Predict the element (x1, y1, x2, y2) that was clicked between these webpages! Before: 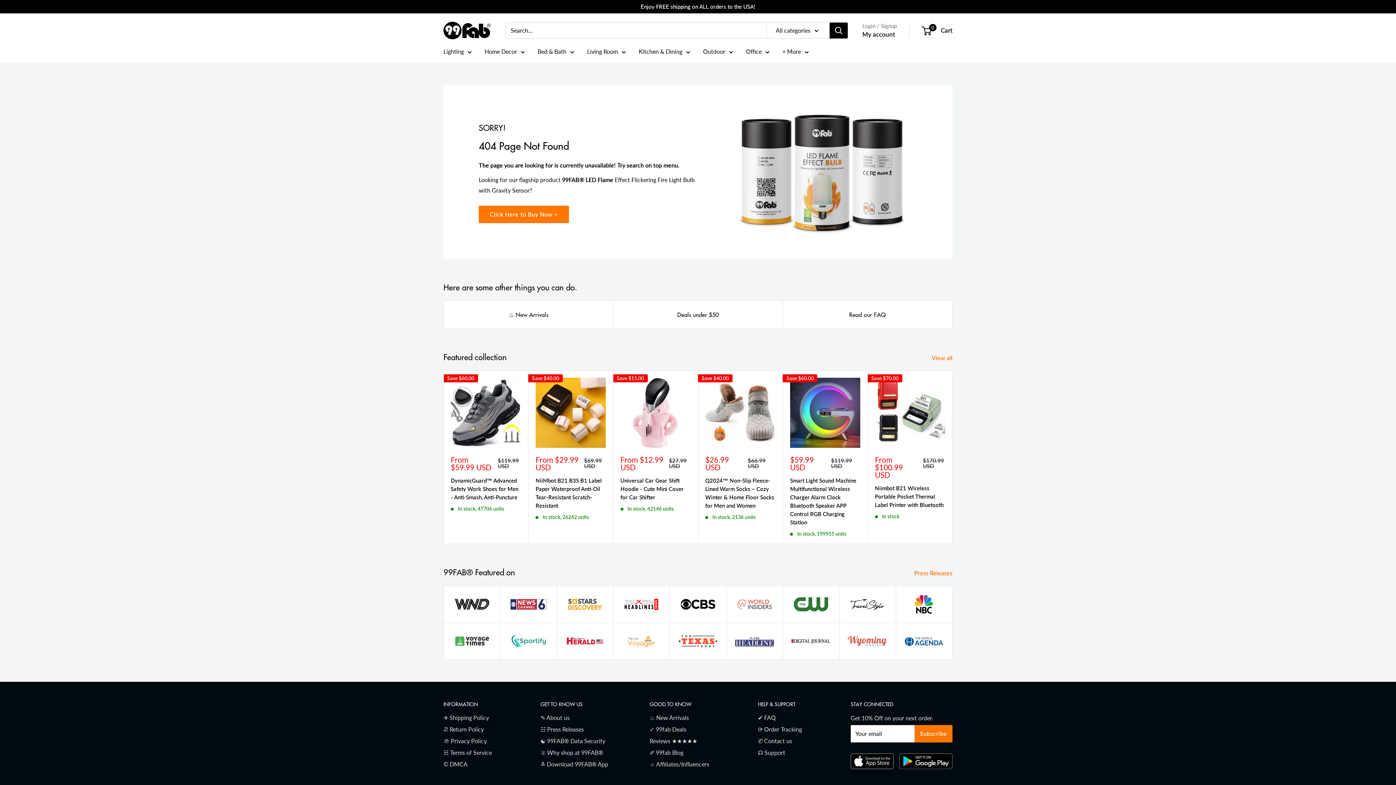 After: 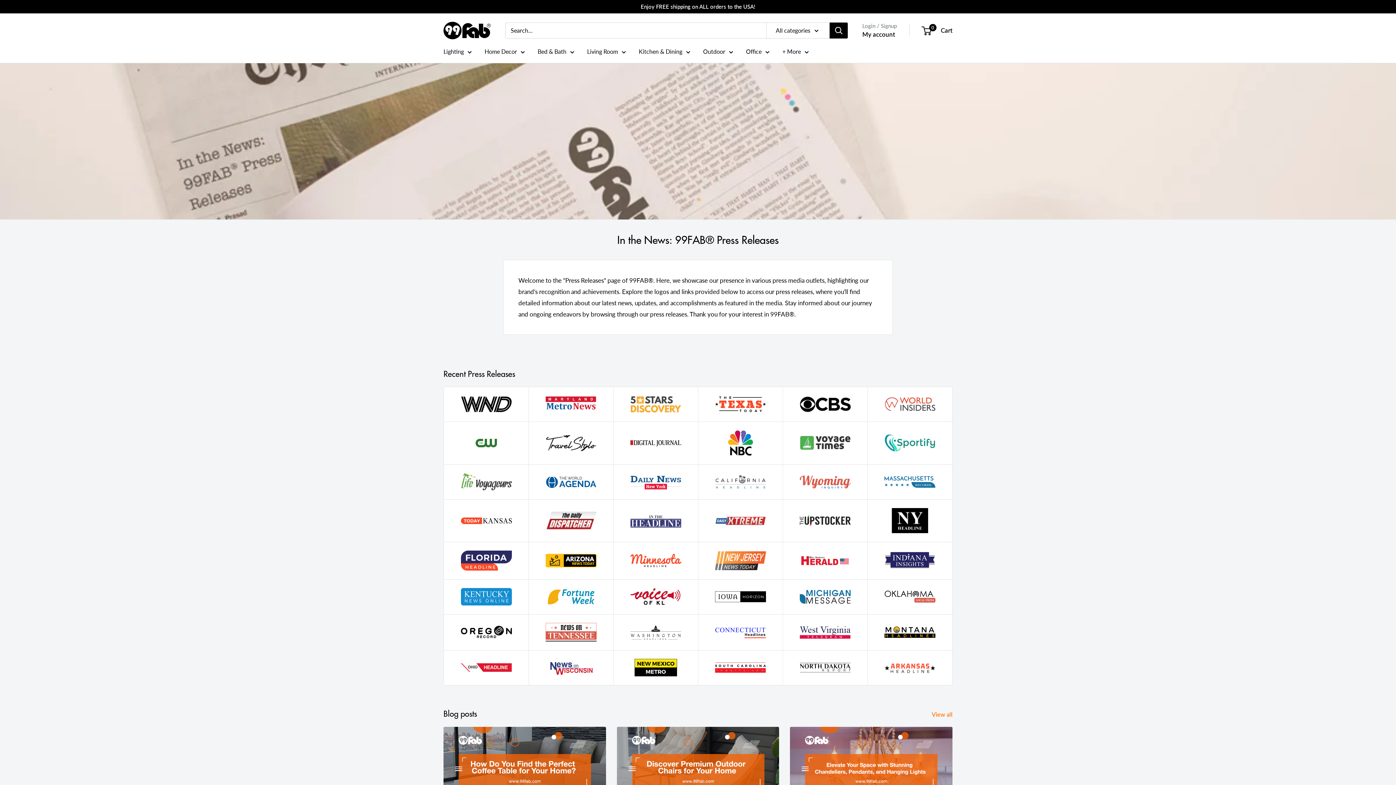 Action: bbox: (556, 623, 613, 659)